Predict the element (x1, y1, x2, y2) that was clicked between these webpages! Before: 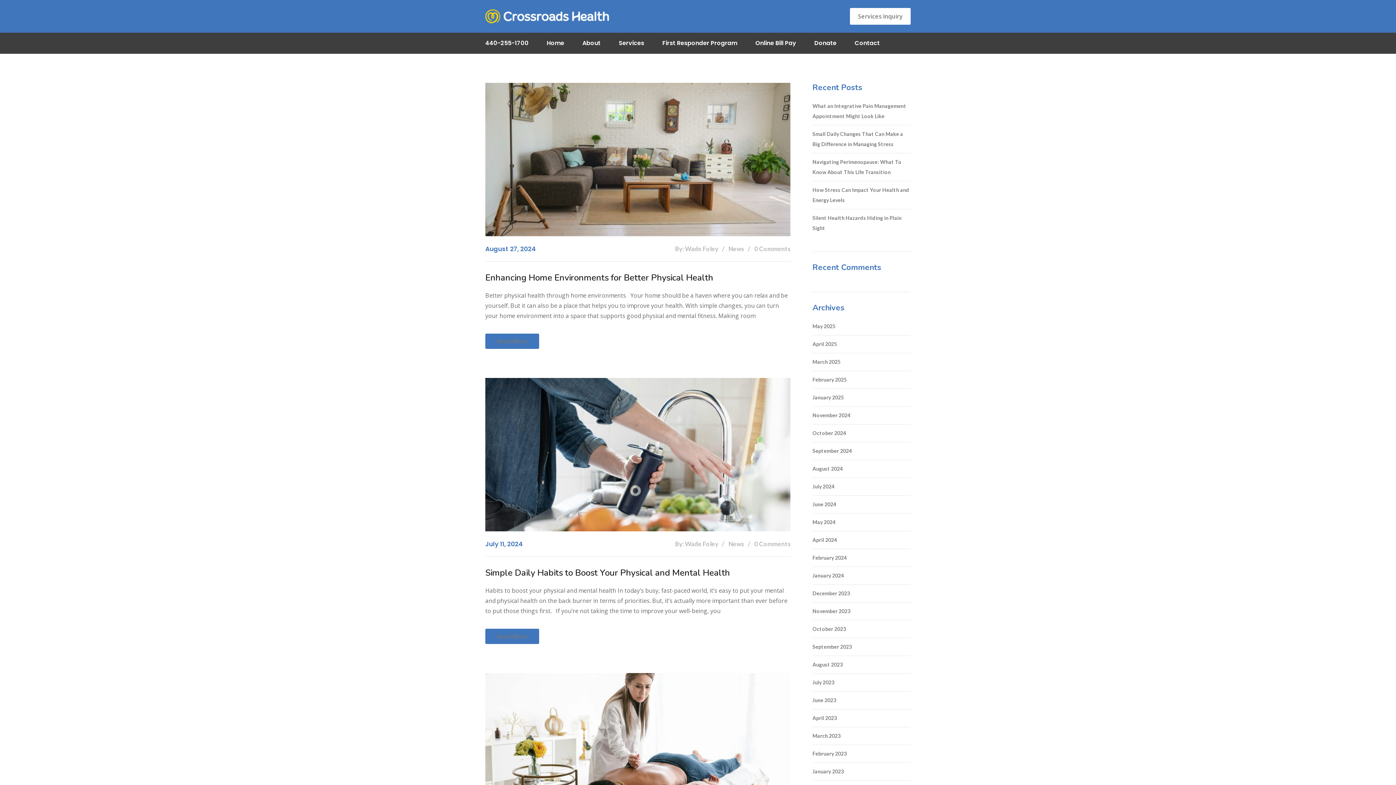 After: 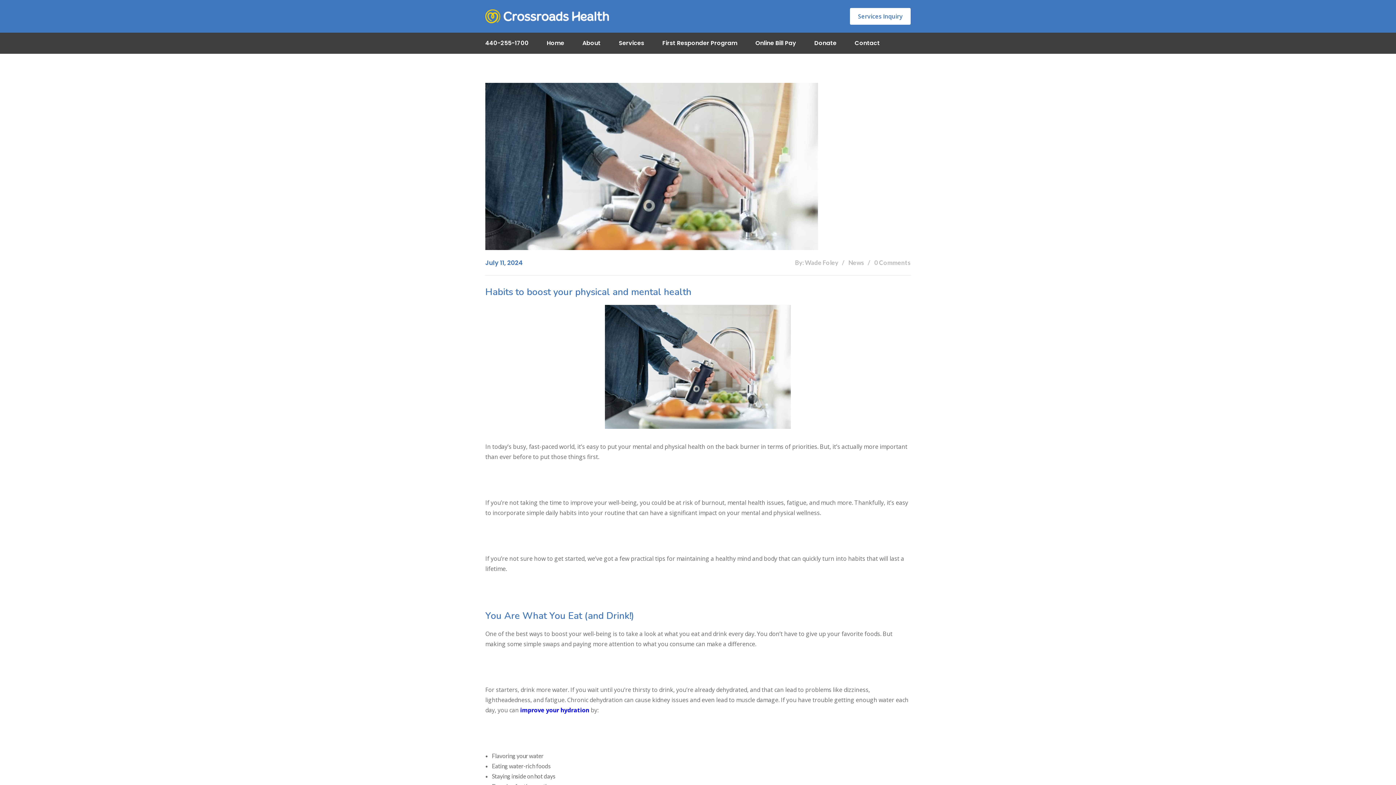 Action: bbox: (485, 378, 790, 531)